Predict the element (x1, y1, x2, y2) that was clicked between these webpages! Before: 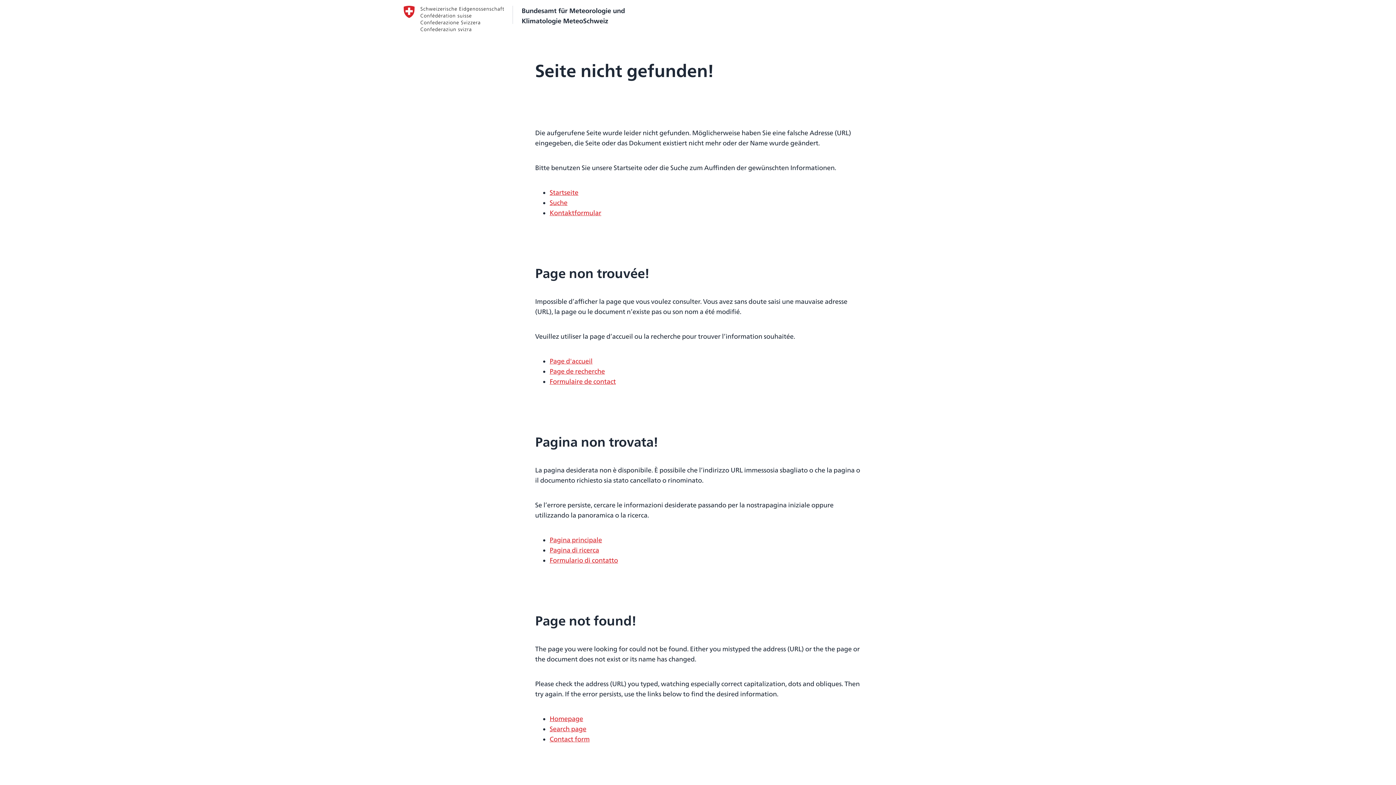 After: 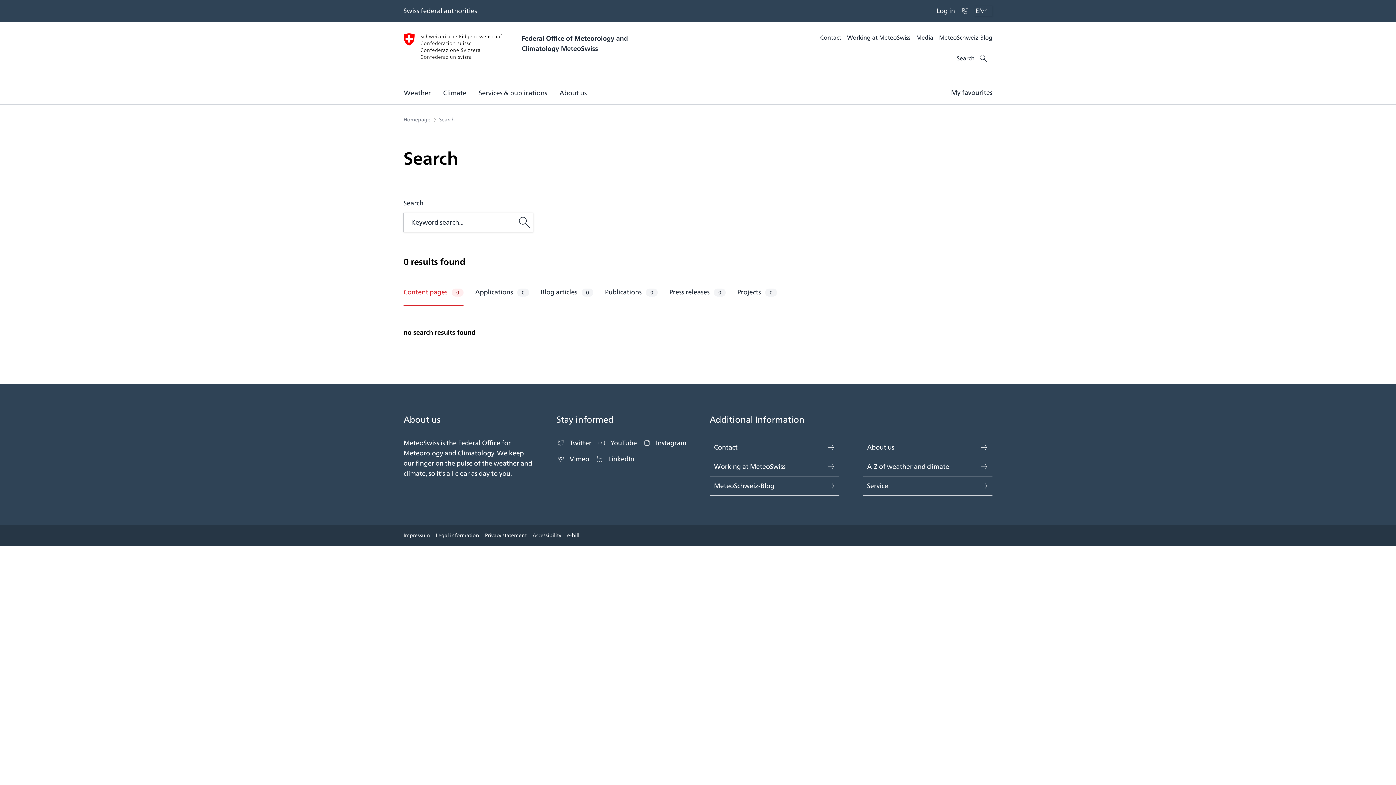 Action: bbox: (549, 724, 586, 734) label: Search page